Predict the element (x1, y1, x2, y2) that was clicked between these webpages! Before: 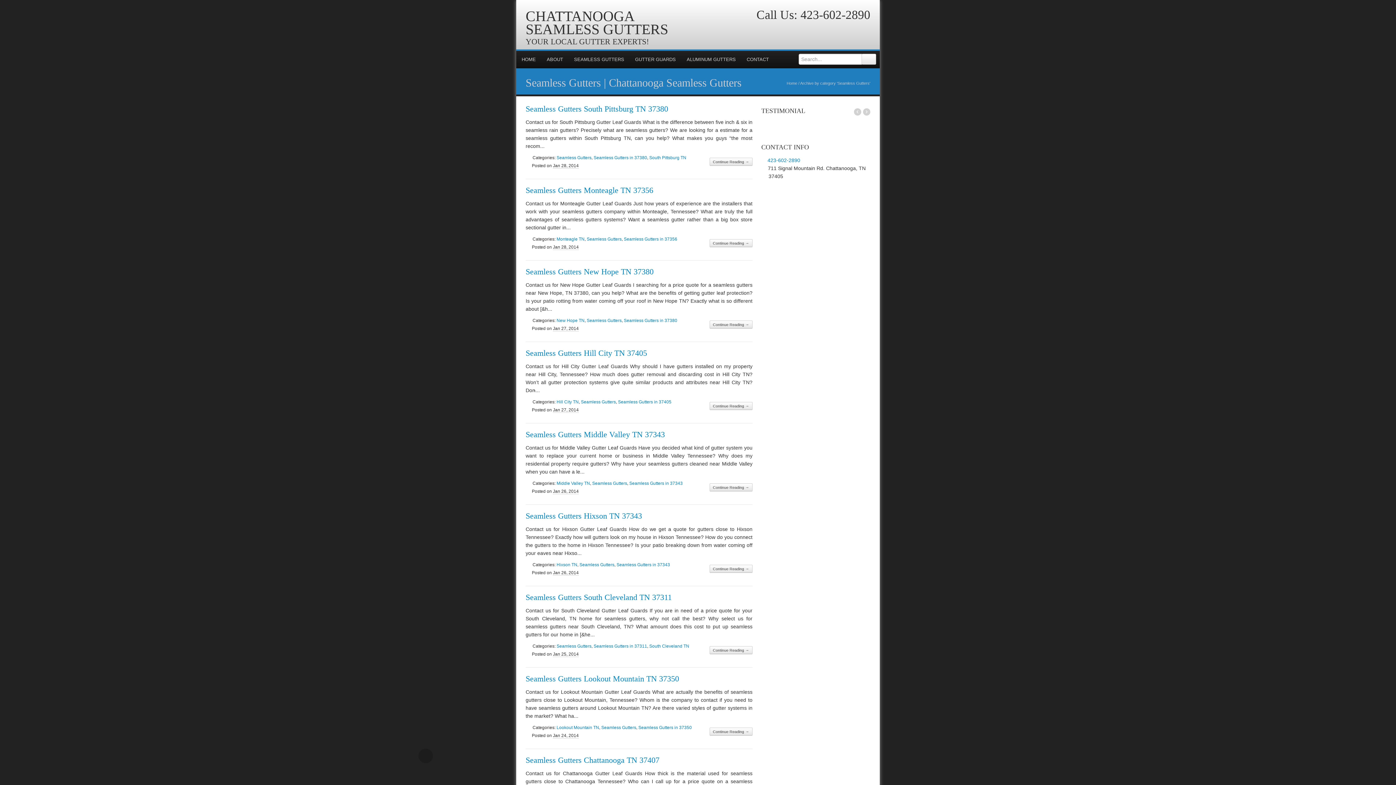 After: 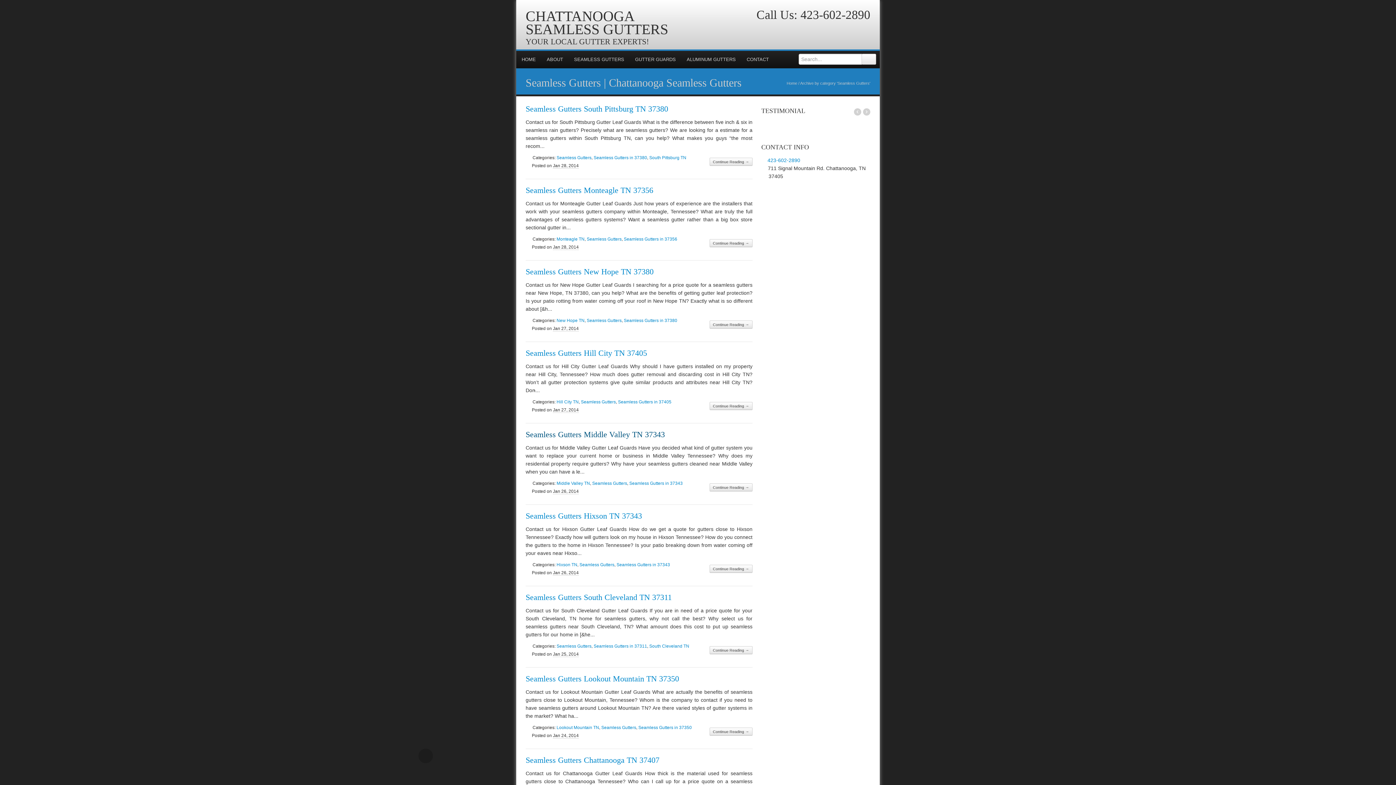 Action: label: Seamless Gutters Middle Valley TN 37343 bbox: (525, 430, 665, 439)